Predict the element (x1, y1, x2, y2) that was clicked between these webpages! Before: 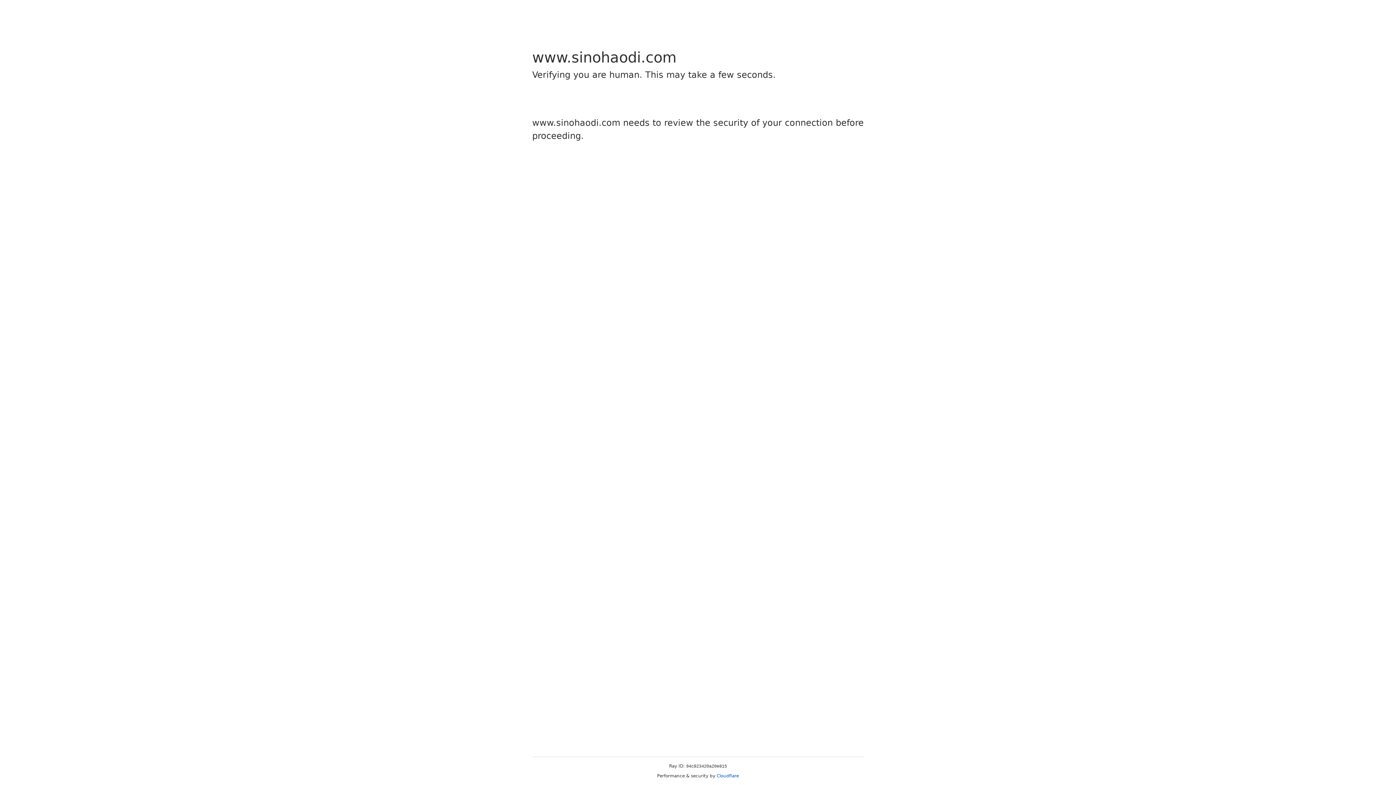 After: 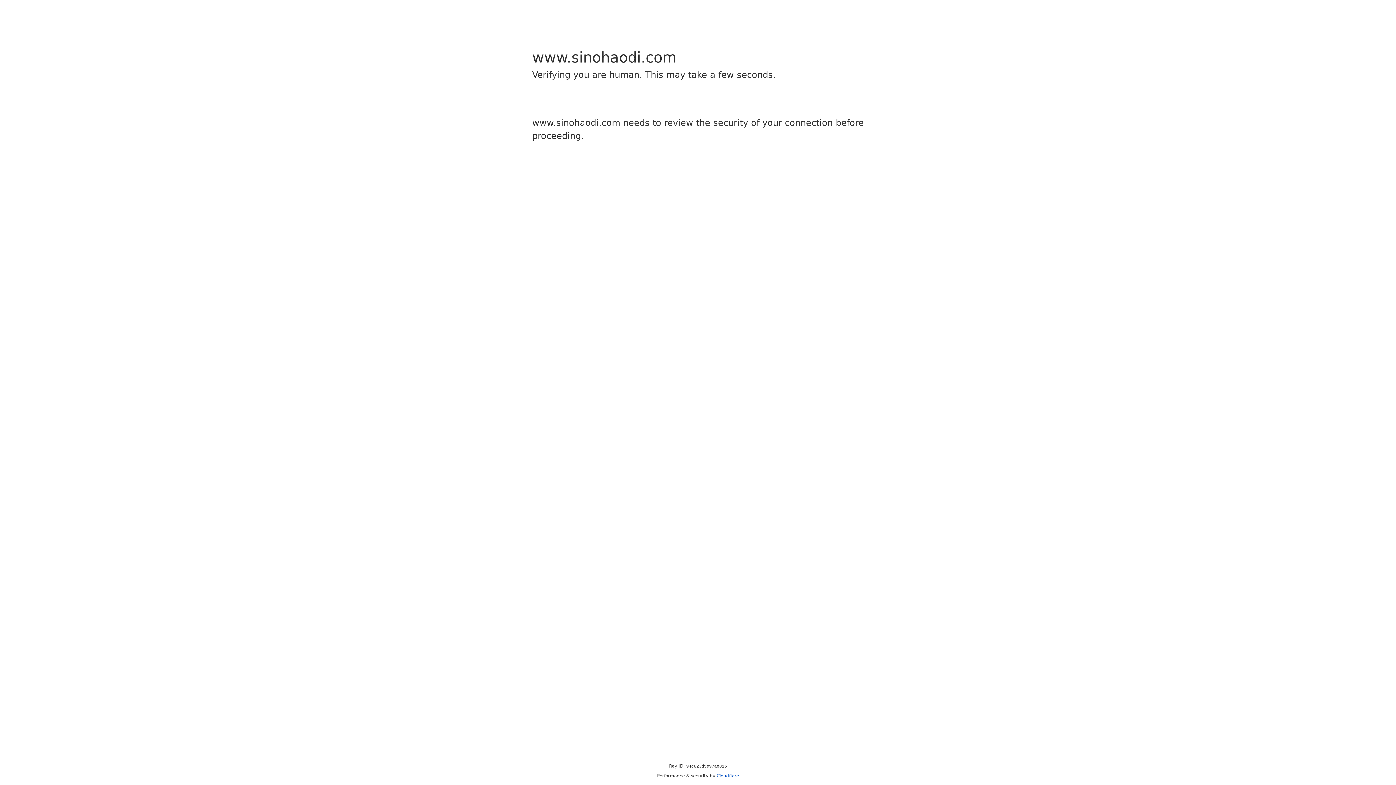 Action: bbox: (716, 773, 739, 778) label: Cloudflare